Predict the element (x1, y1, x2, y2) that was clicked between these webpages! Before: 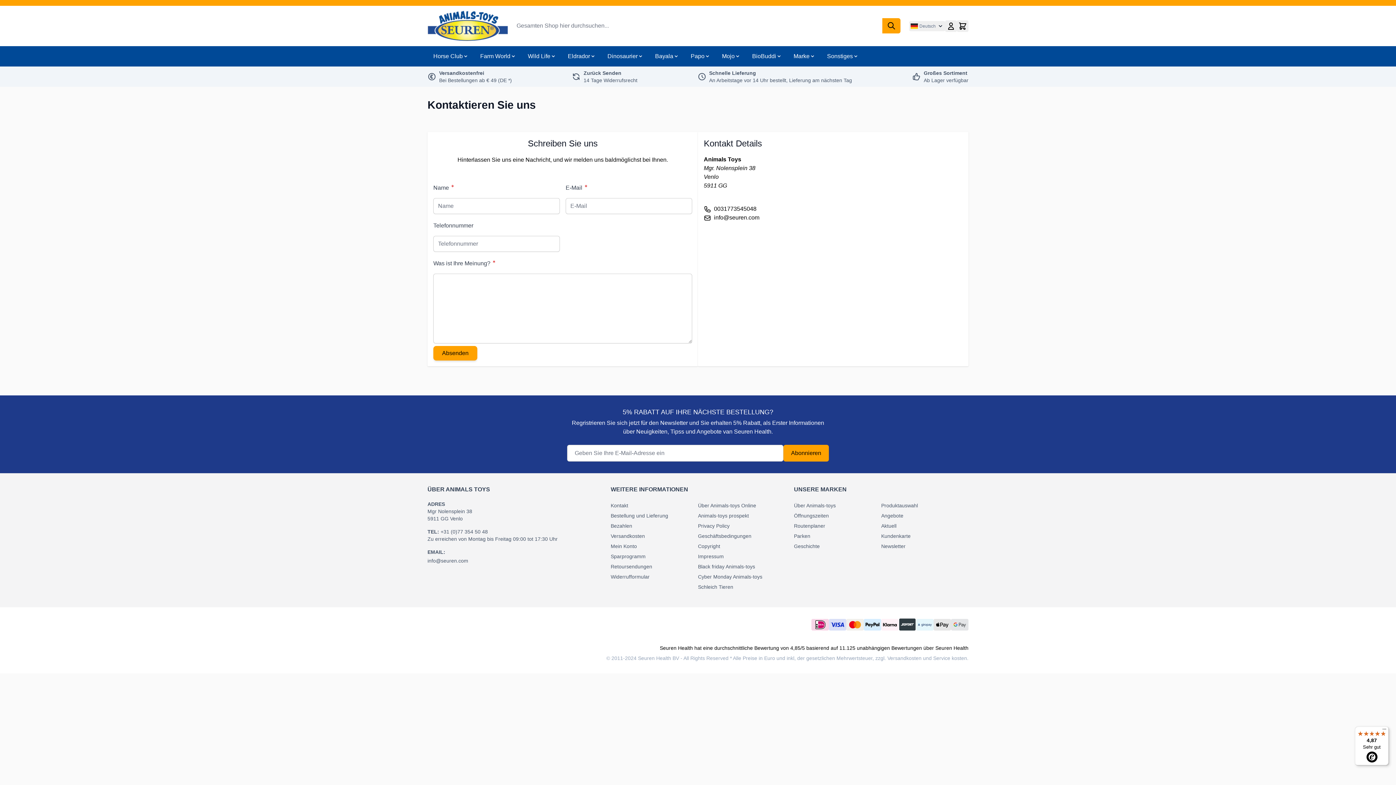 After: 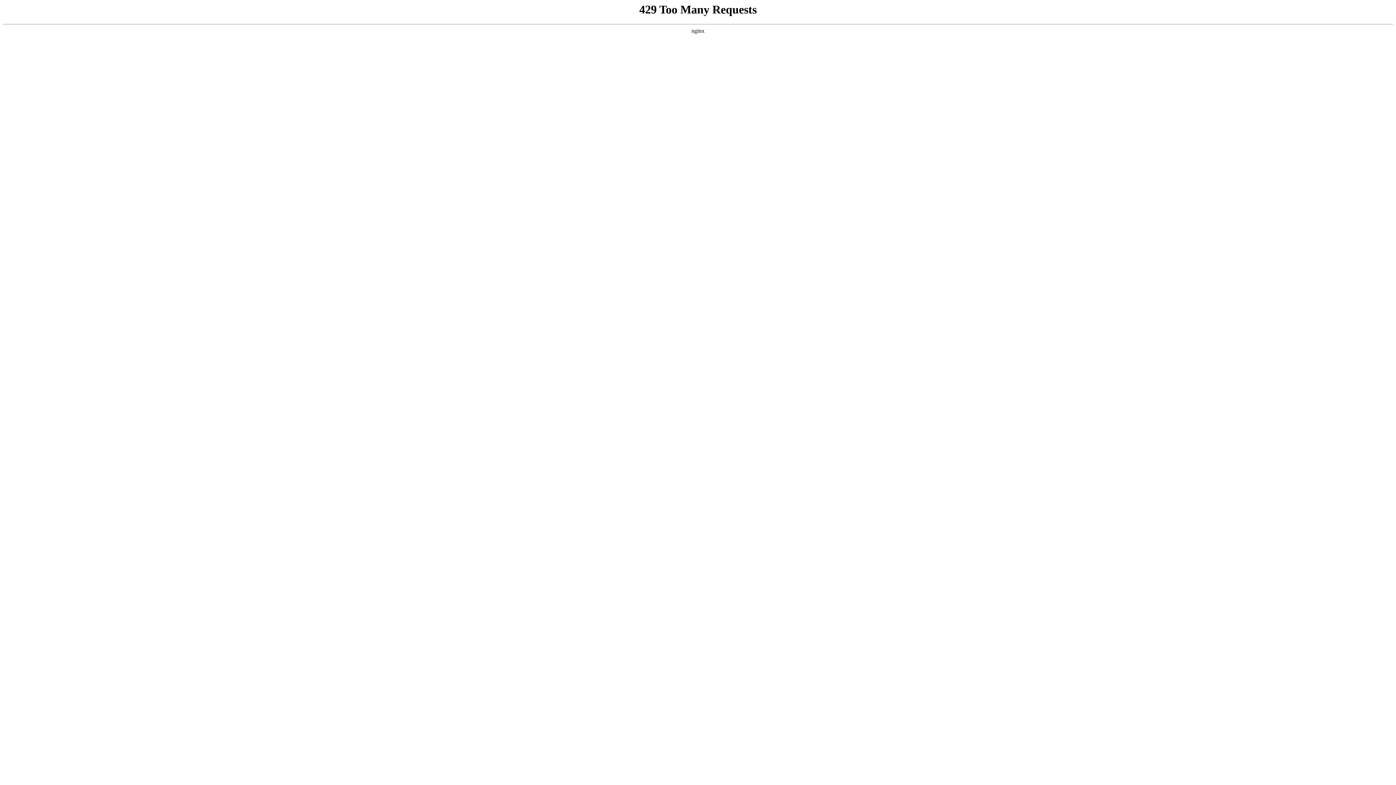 Action: bbox: (698, 551, 785, 561) label: Impressum